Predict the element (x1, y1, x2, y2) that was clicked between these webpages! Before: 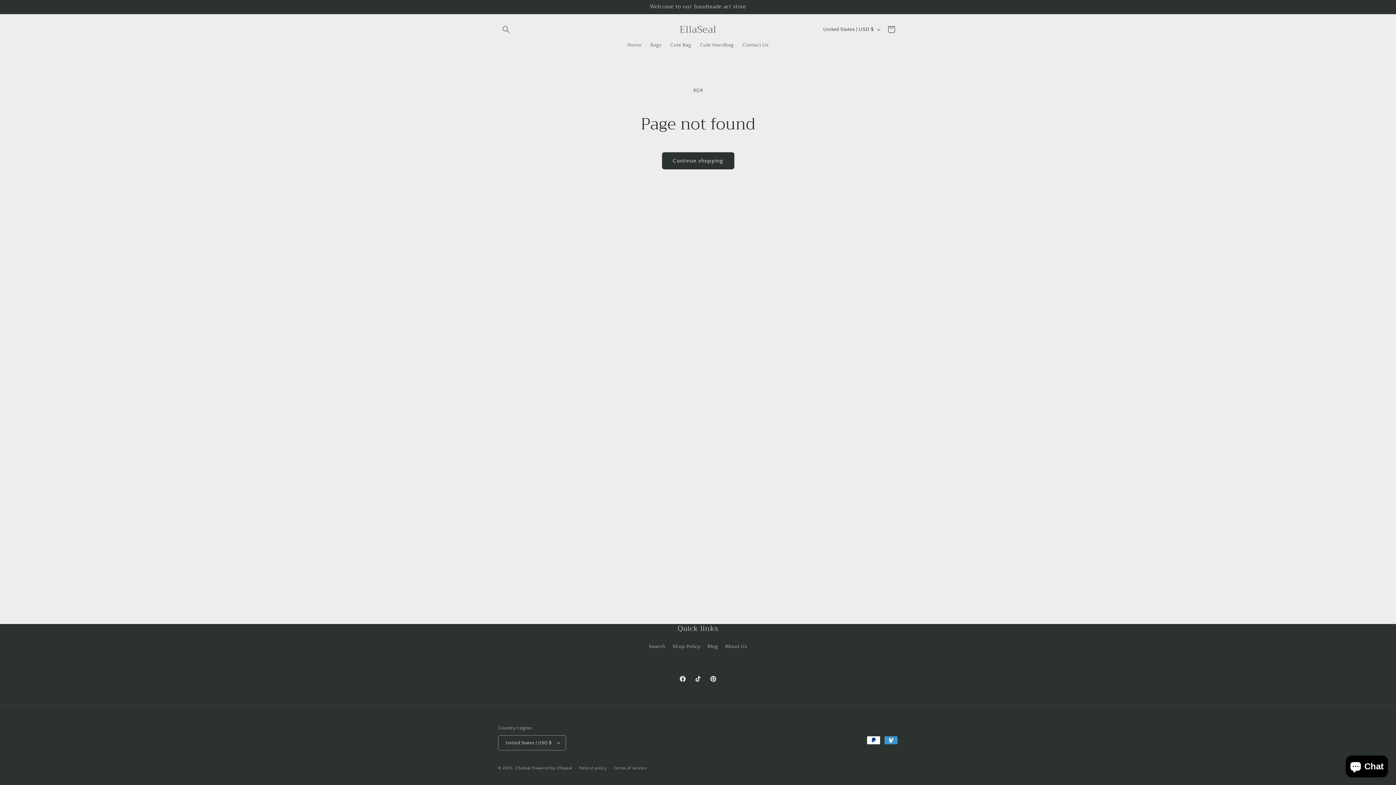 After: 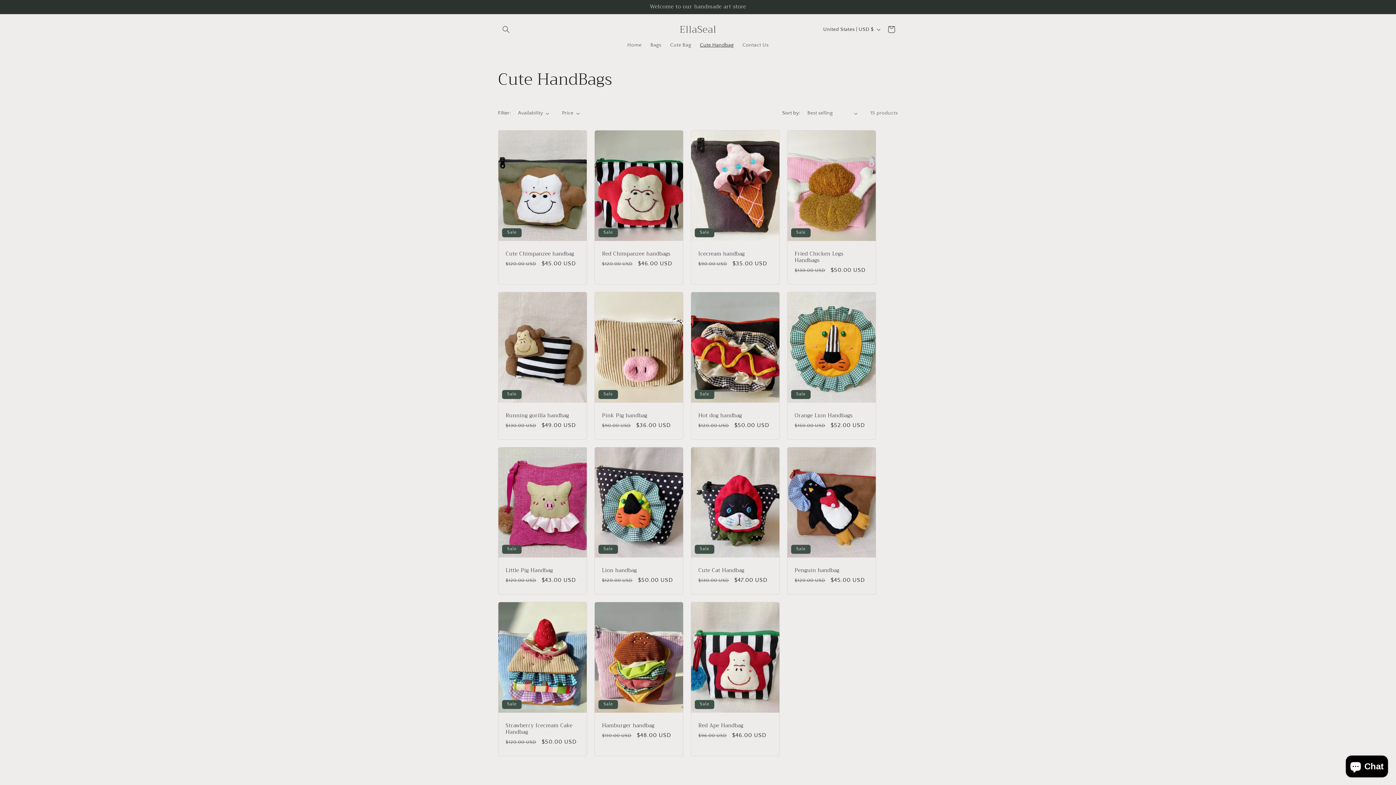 Action: label: Cute Handbag bbox: (695, 37, 738, 52)